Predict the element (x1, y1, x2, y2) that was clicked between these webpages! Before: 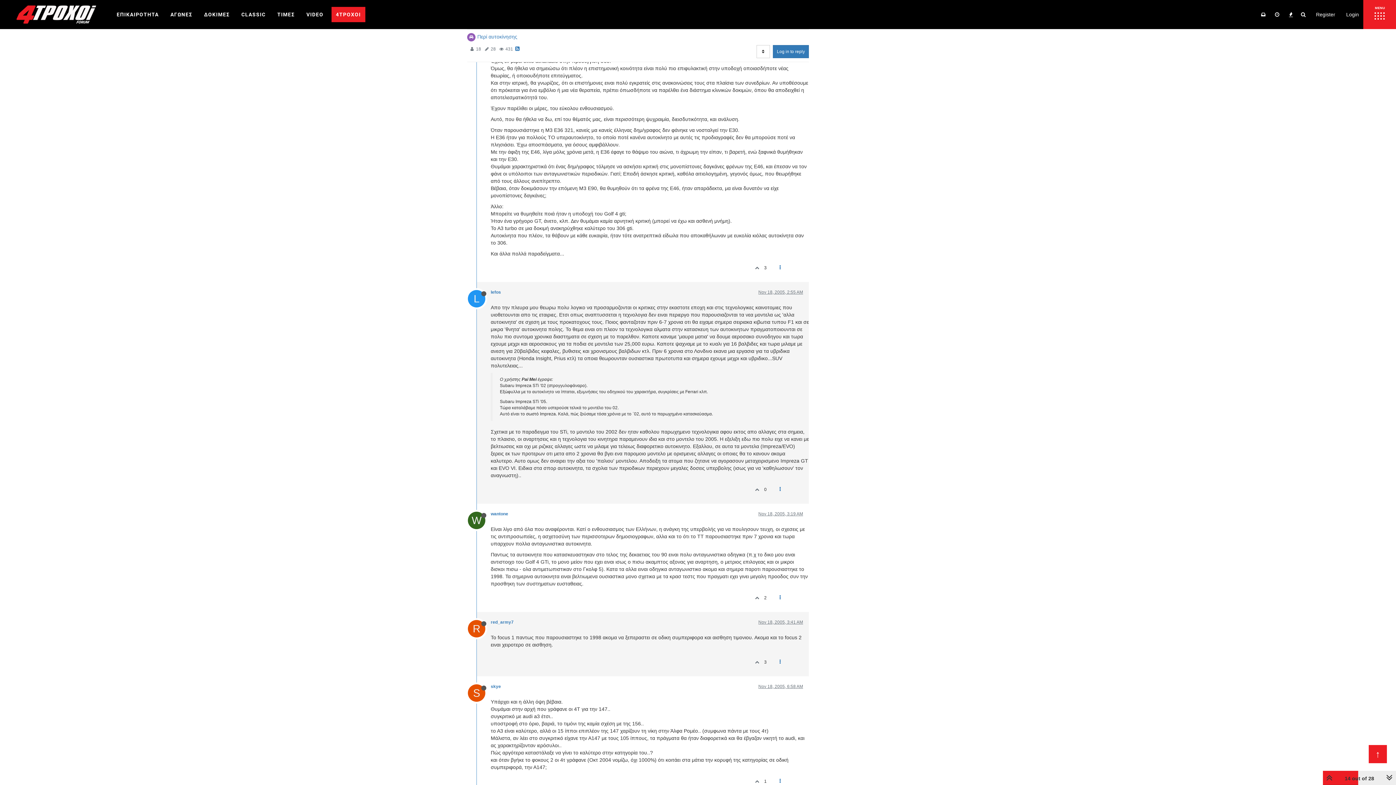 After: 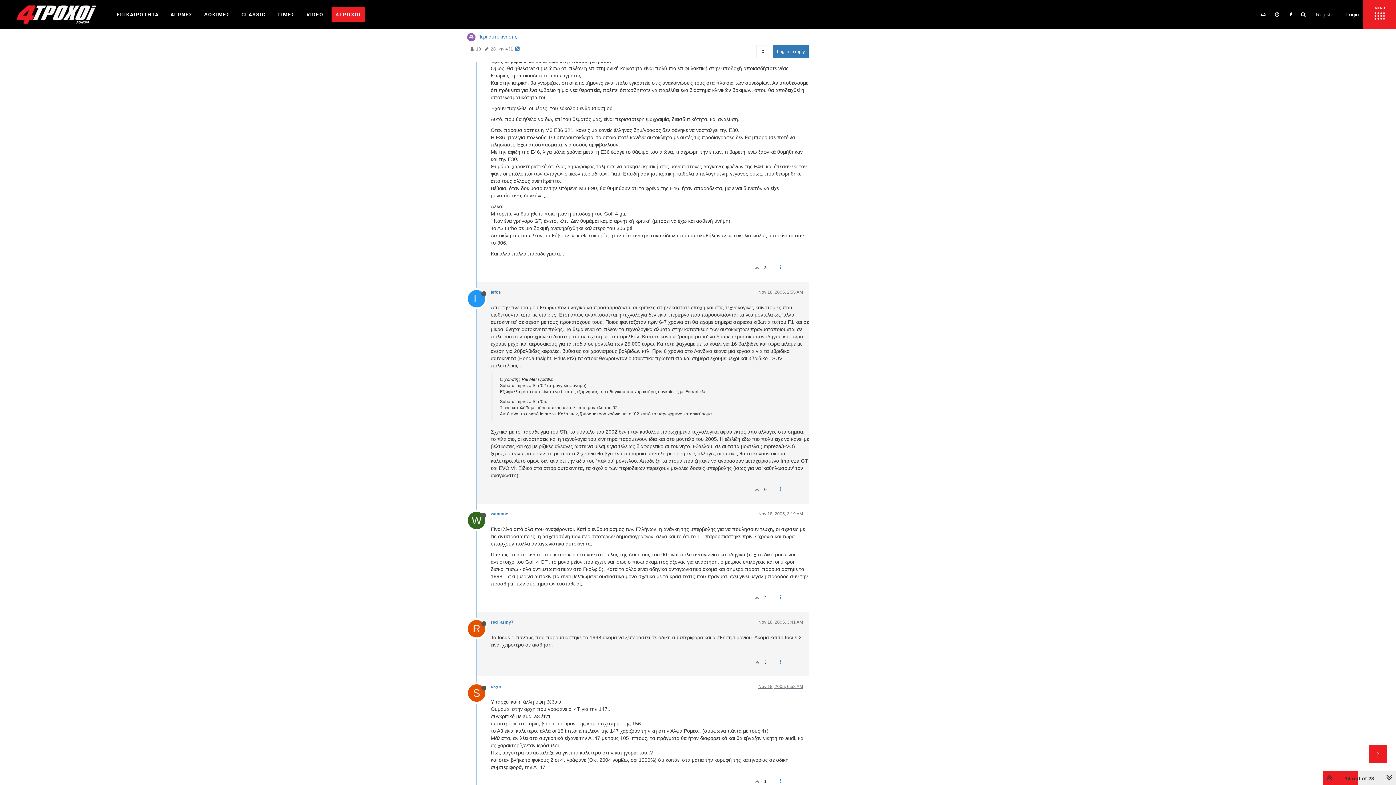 Action: bbox: (751, 261, 761, 274)